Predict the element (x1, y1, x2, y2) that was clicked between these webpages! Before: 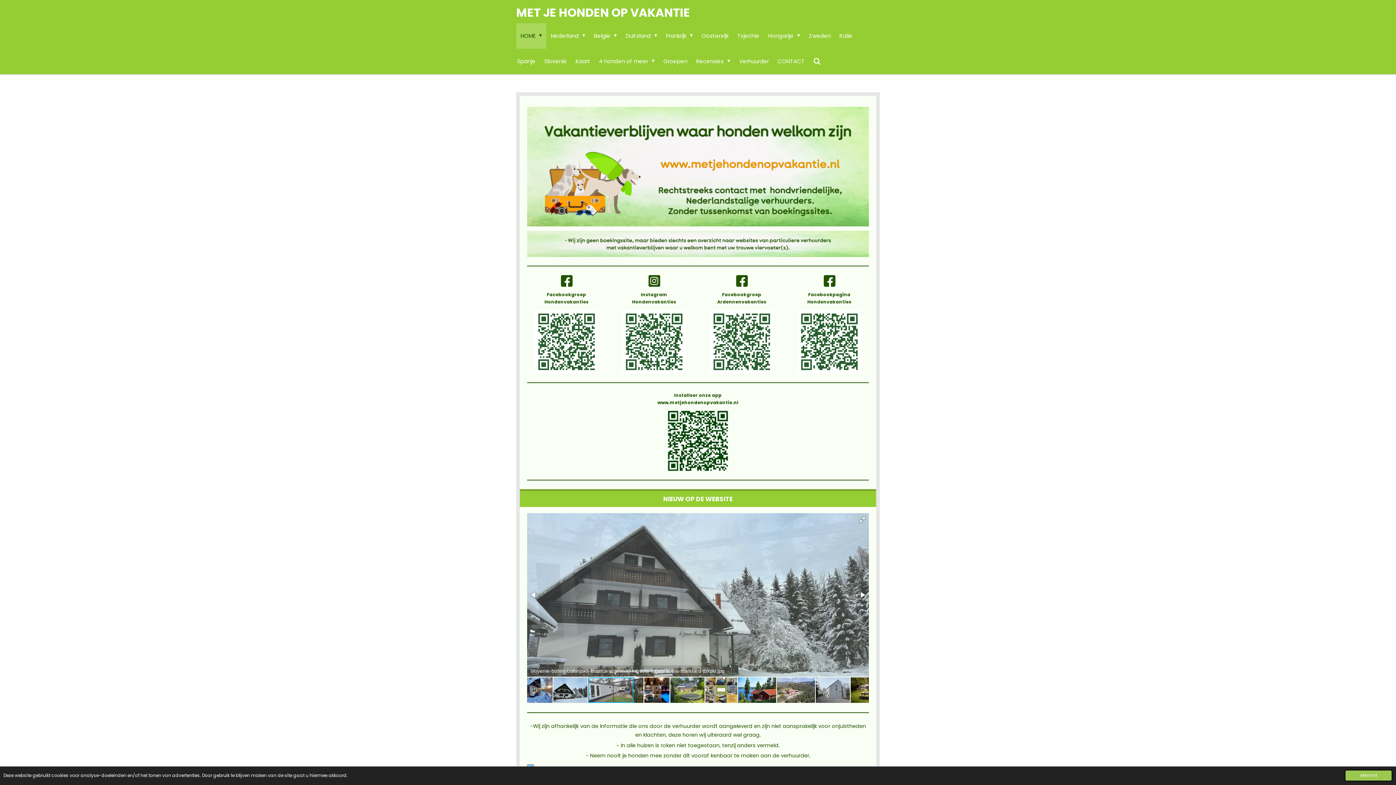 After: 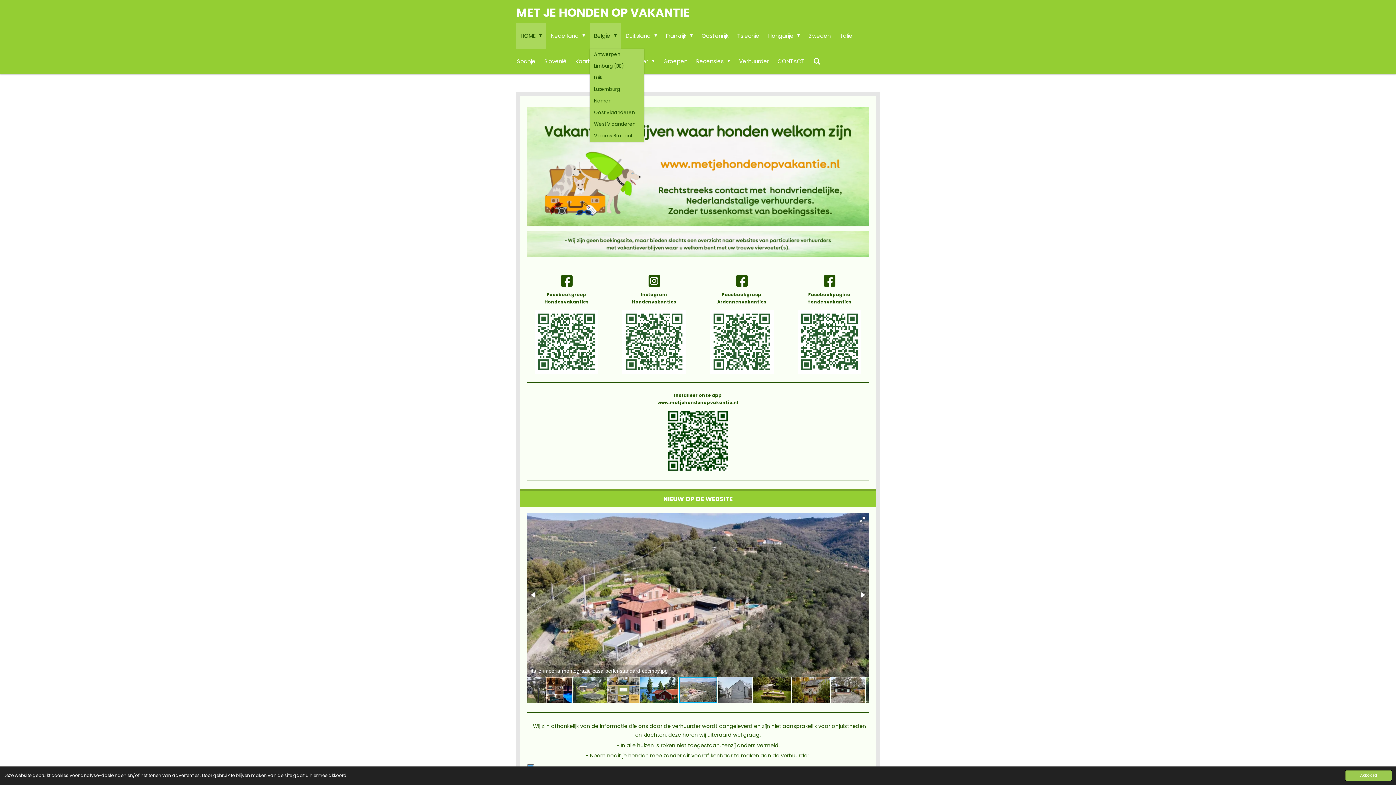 Action: bbox: (589, 23, 621, 48) label: Belgie 